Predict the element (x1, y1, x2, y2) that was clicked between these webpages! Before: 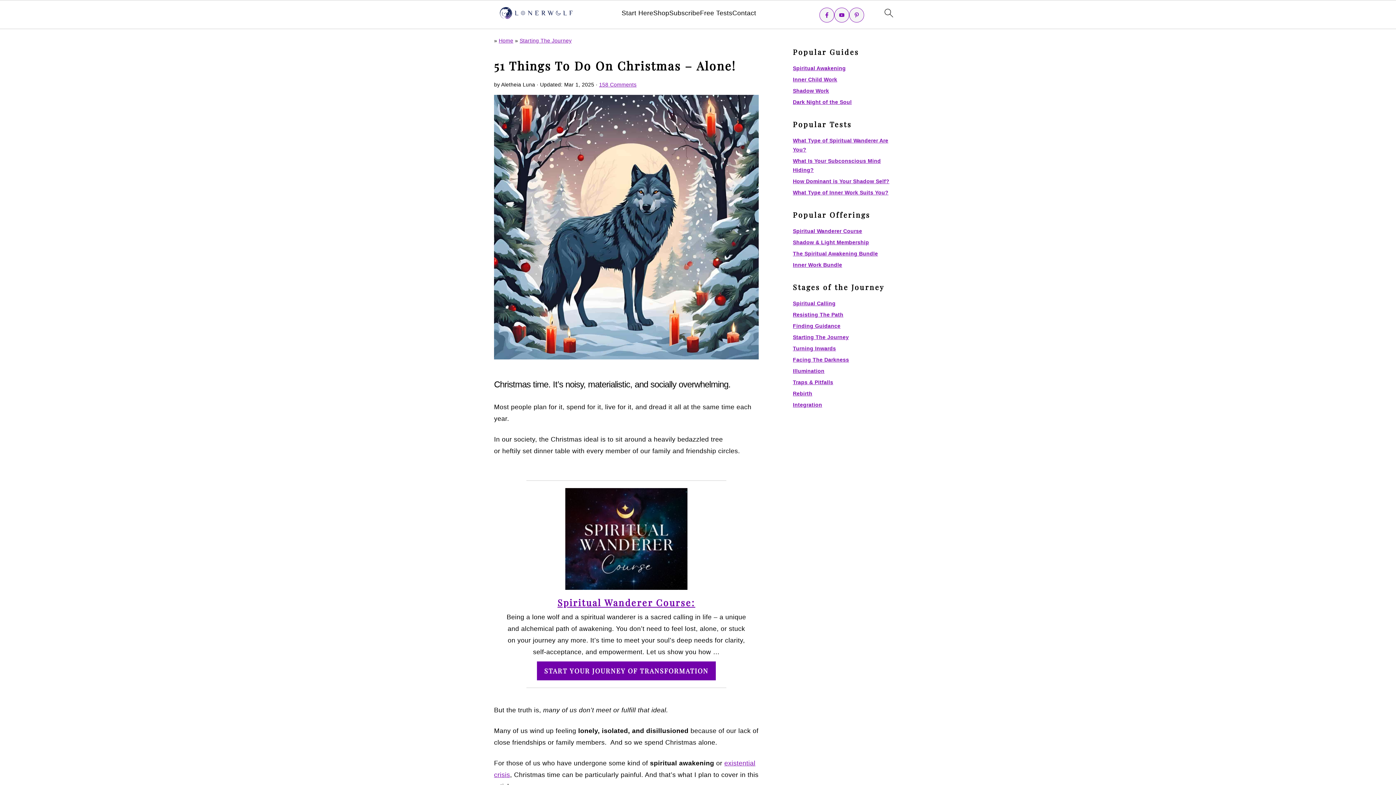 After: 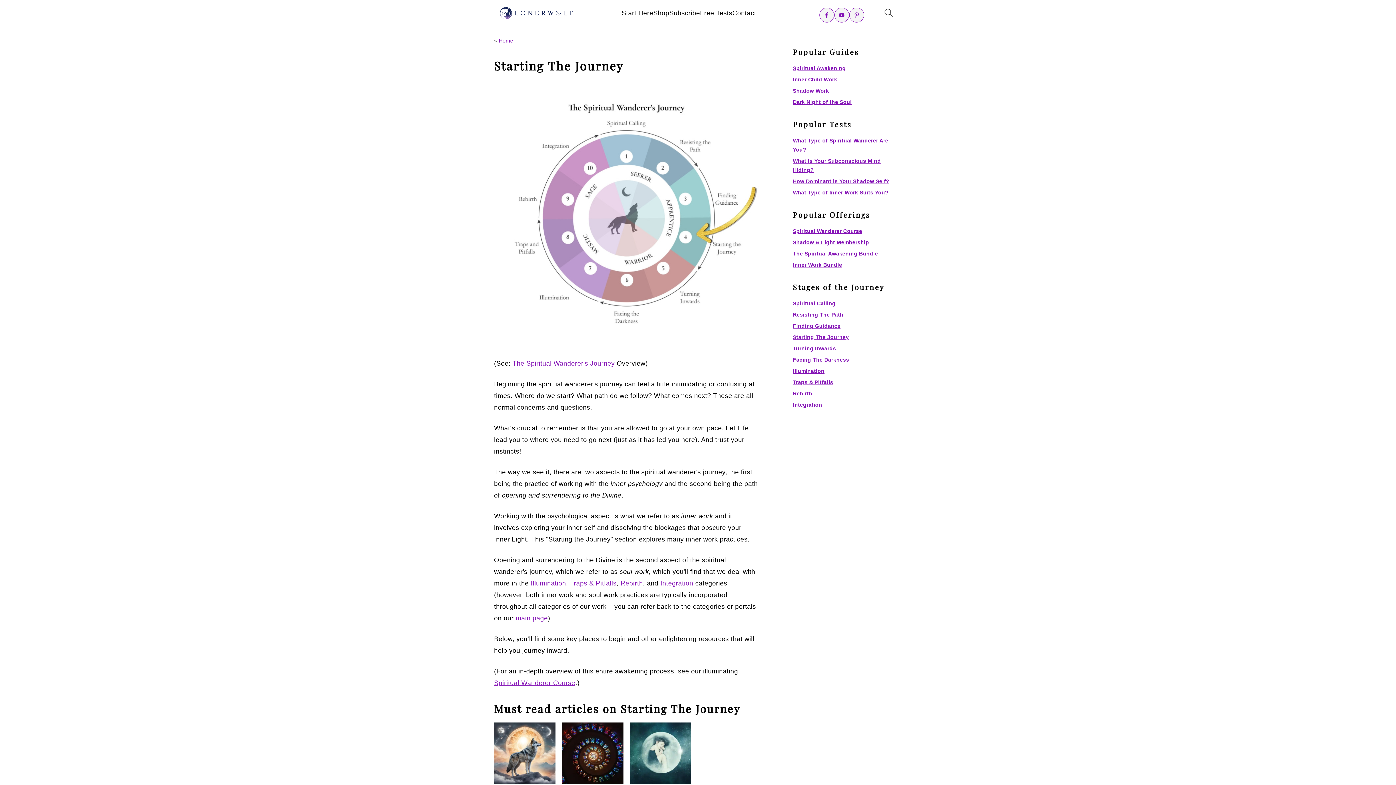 Action: bbox: (793, 334, 849, 340) label: Starting The Journey